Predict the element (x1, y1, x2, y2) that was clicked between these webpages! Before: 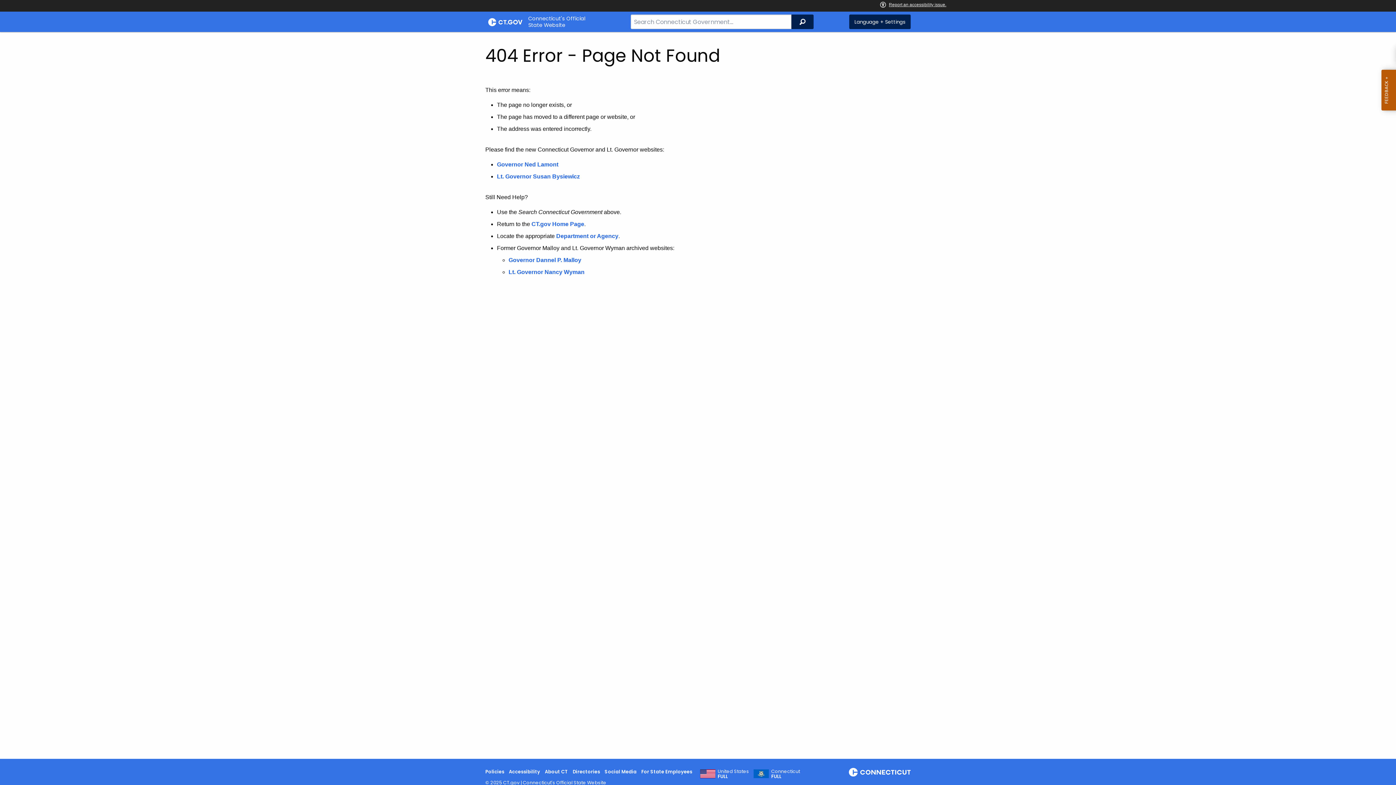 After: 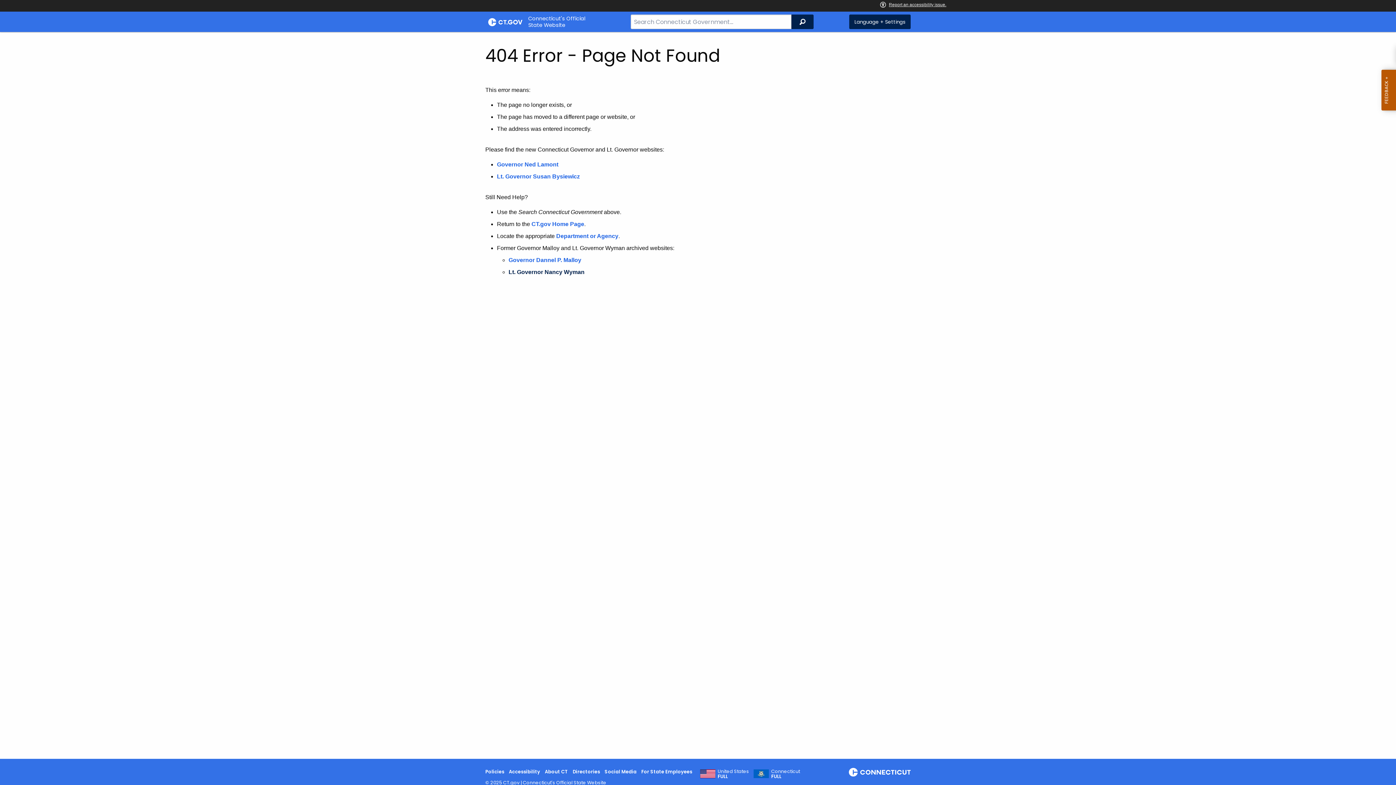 Action: label: Lt. Governor Nancy Wyman bbox: (508, 269, 584, 275)